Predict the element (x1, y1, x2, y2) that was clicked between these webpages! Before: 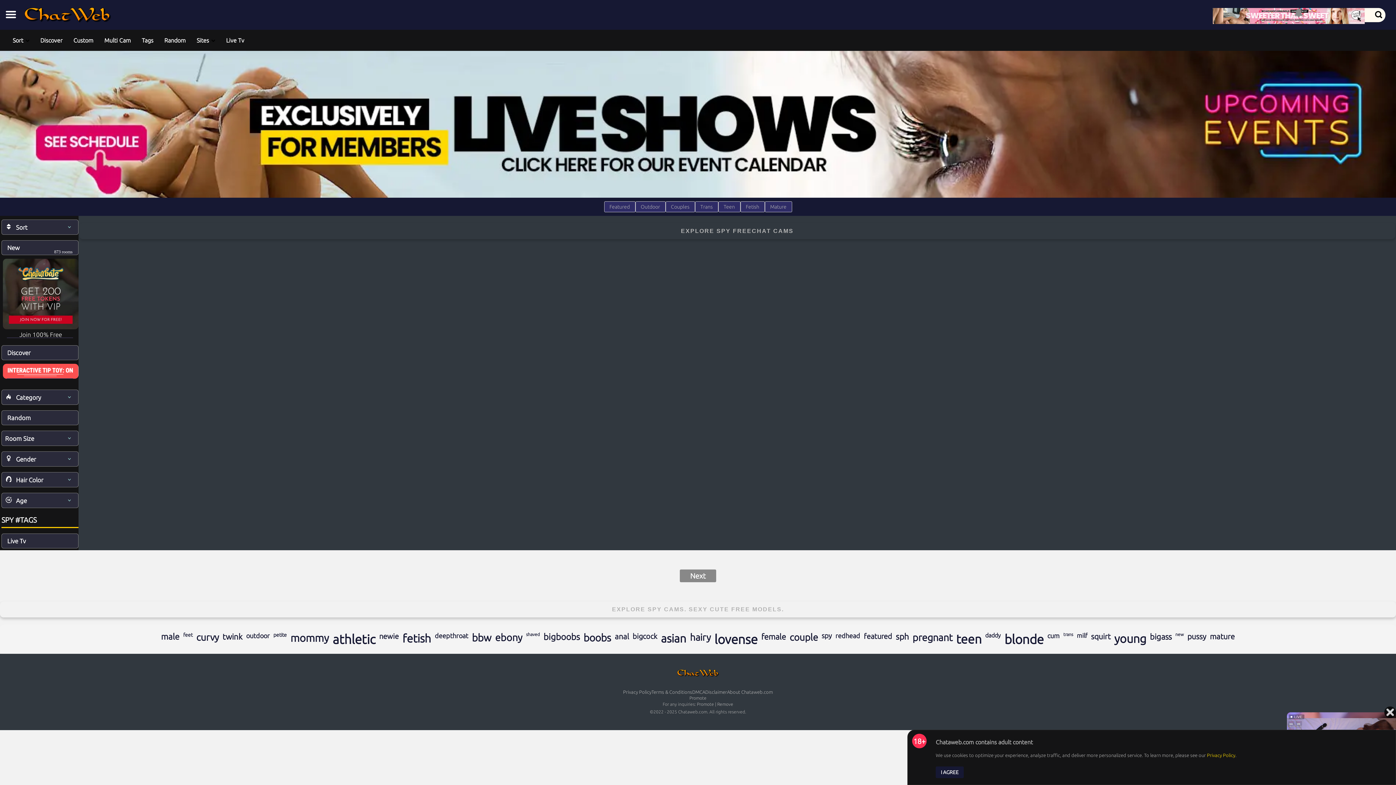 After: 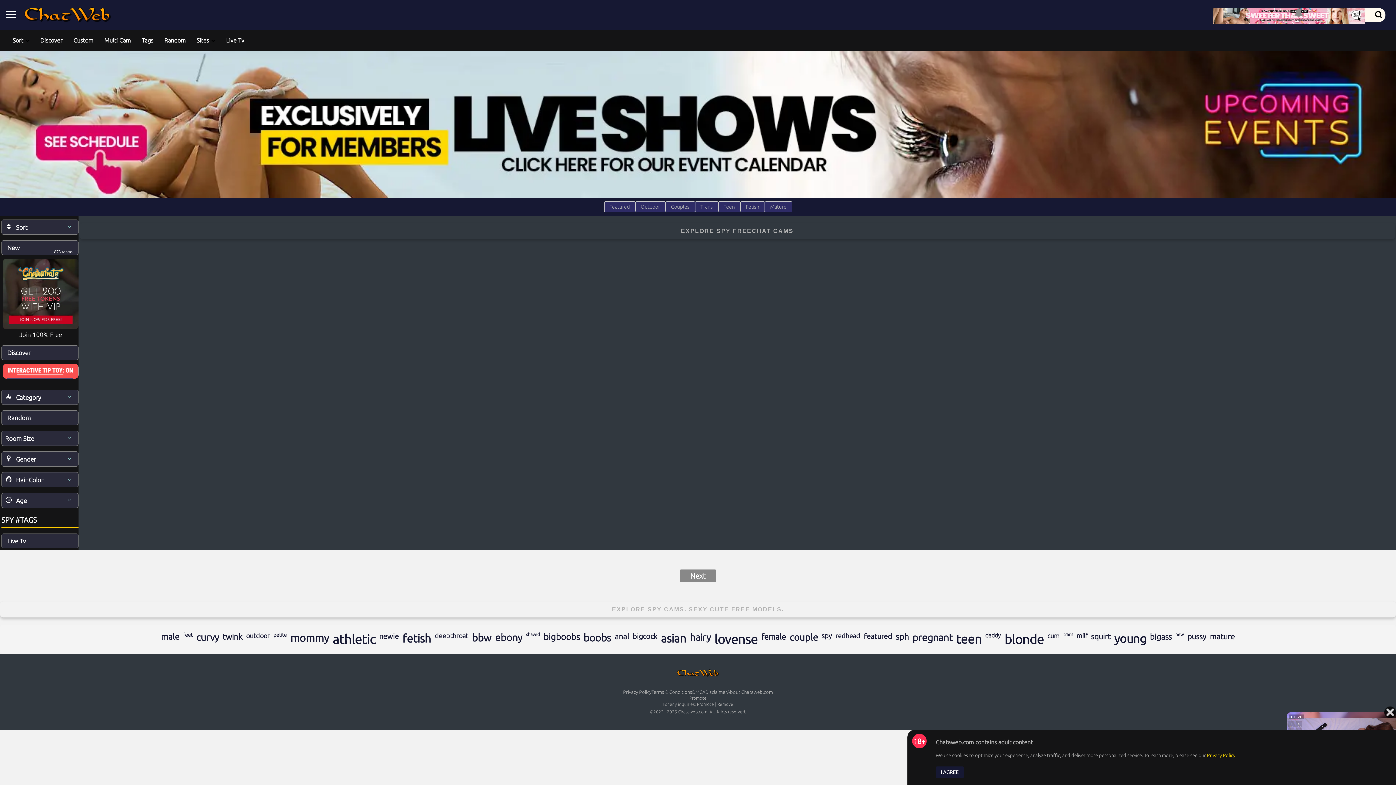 Action: bbox: (689, 695, 706, 700) label: Promote